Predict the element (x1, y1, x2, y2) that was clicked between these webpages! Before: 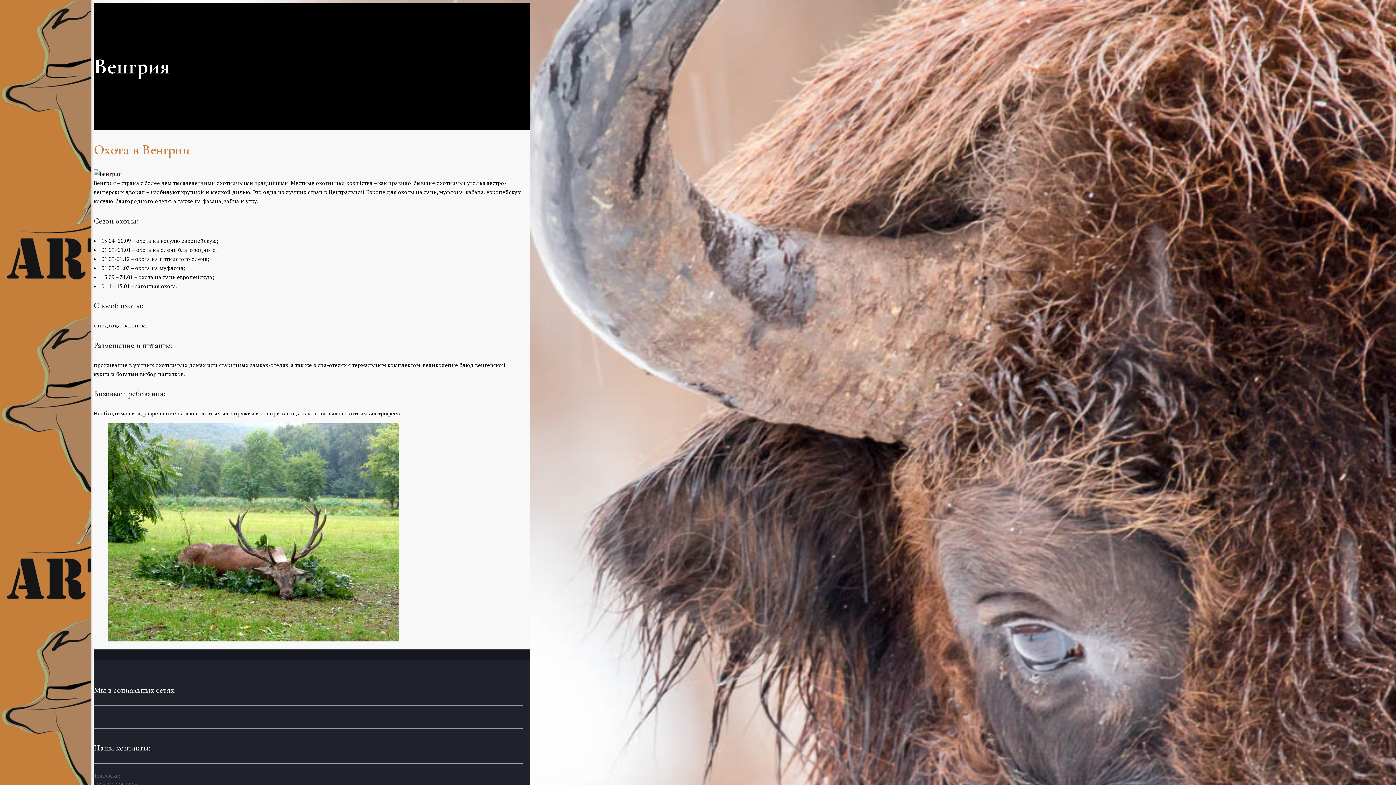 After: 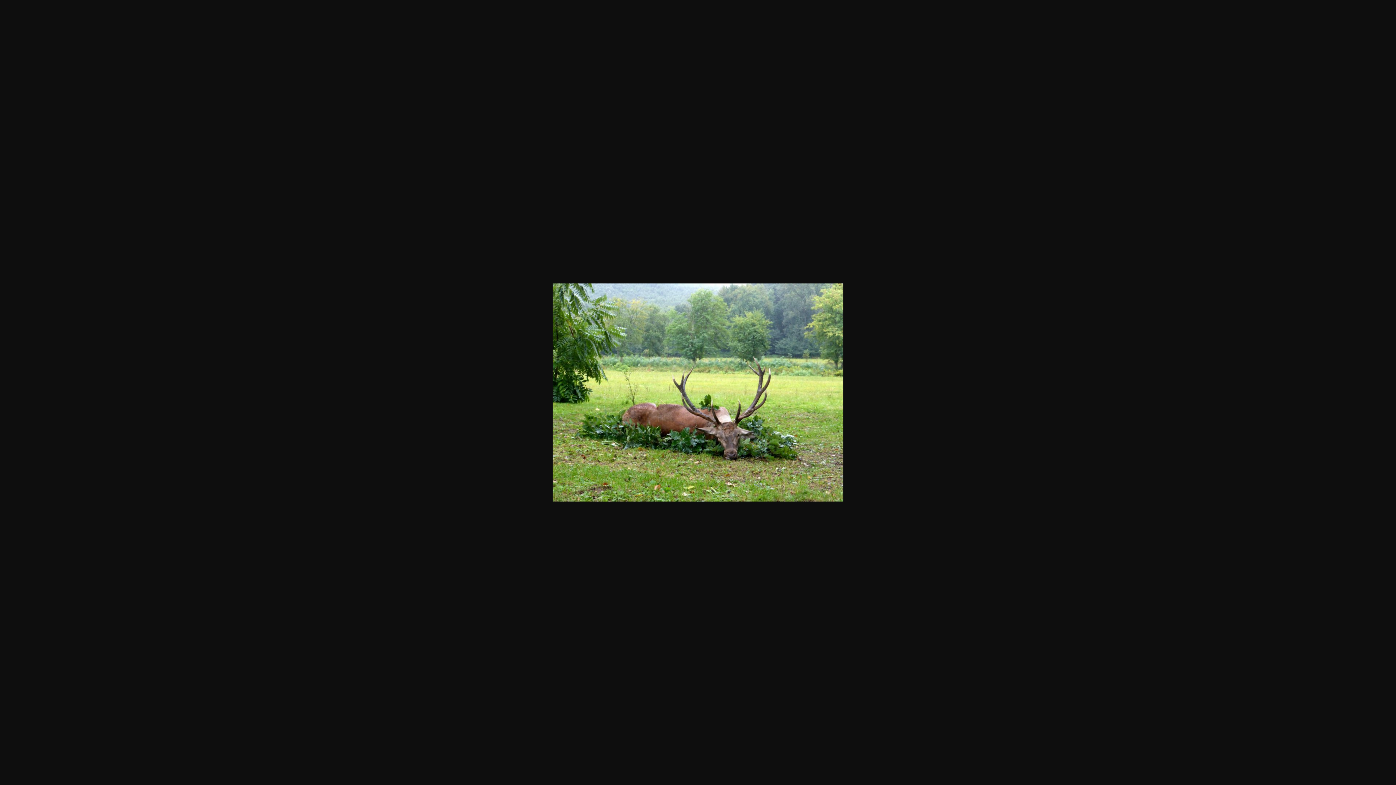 Action: bbox: (108, 636, 399, 643)